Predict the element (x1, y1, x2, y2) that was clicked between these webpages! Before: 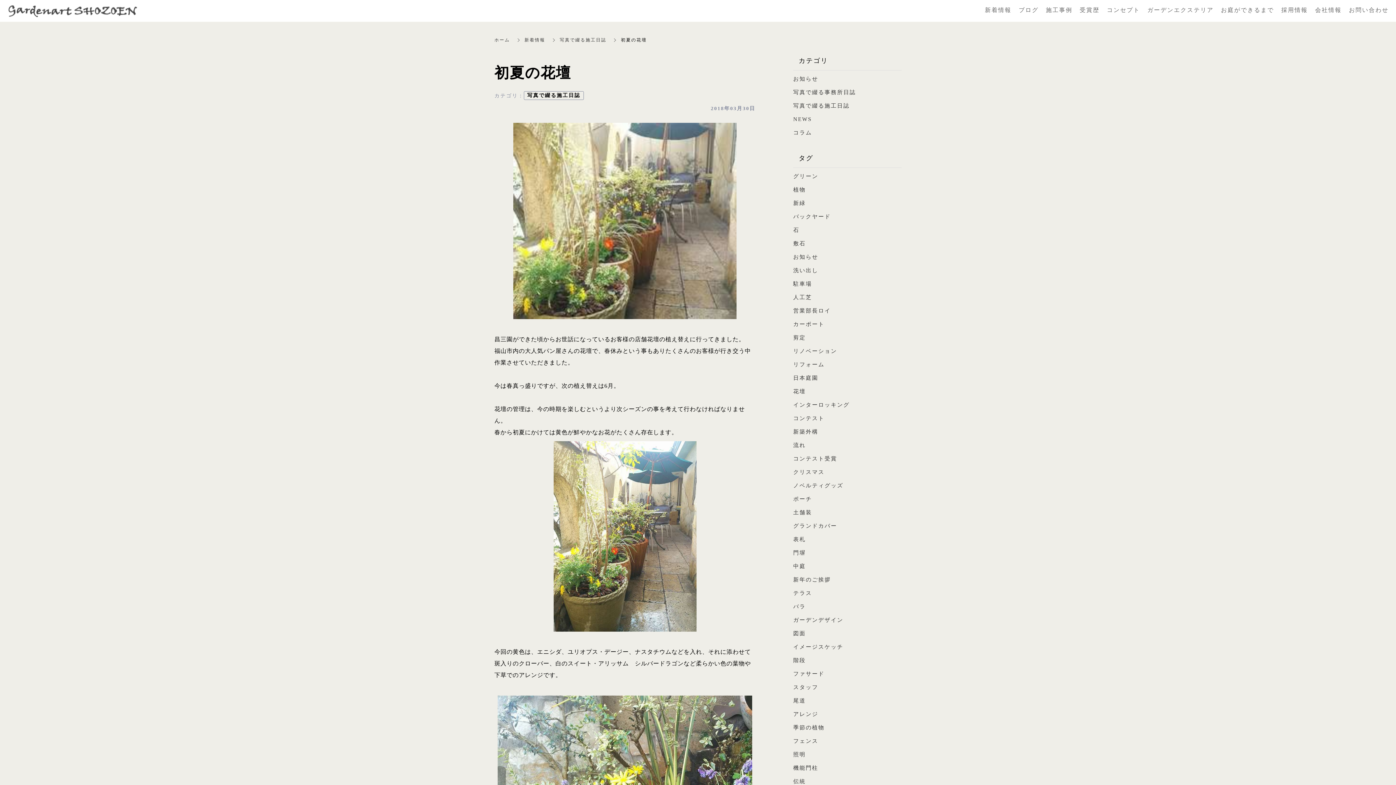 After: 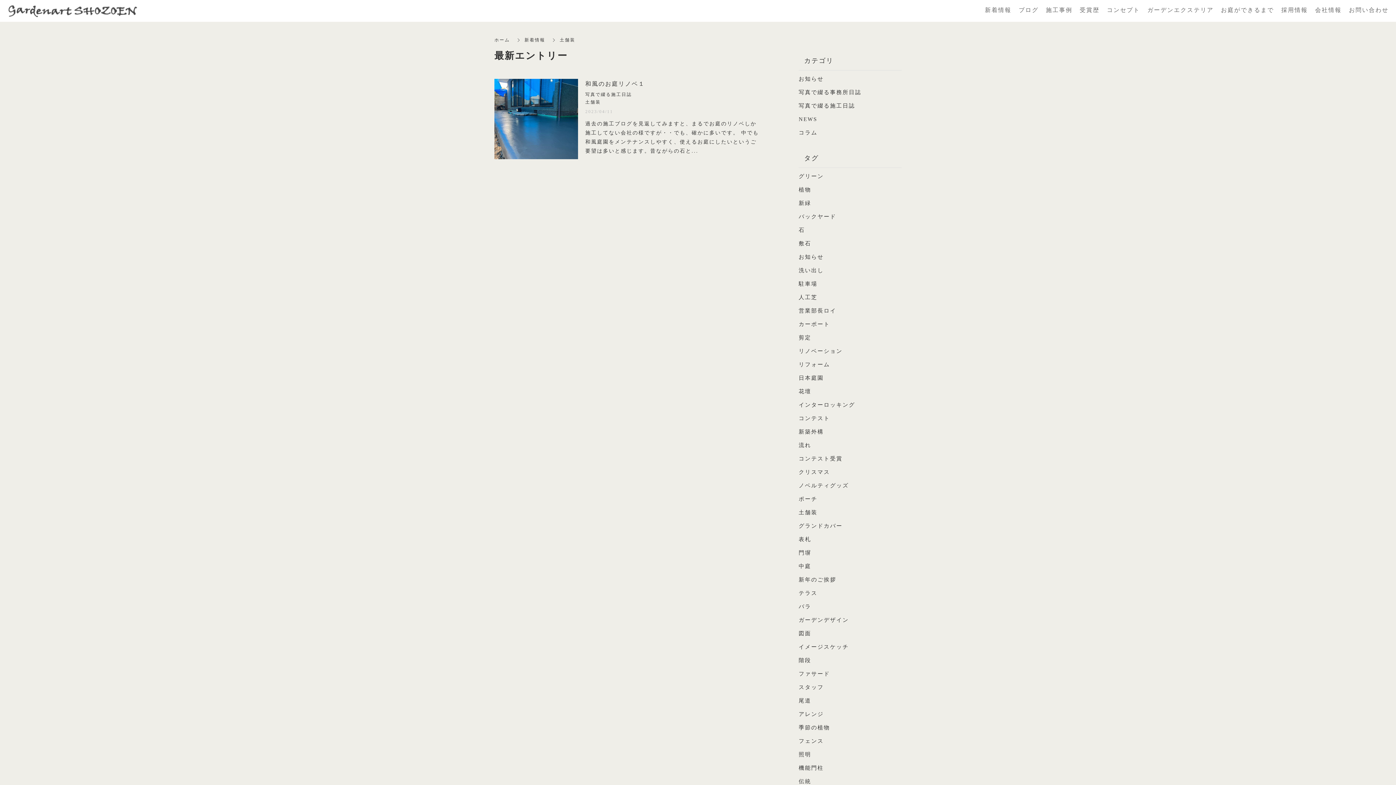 Action: bbox: (793, 509, 812, 515) label: 土舗装